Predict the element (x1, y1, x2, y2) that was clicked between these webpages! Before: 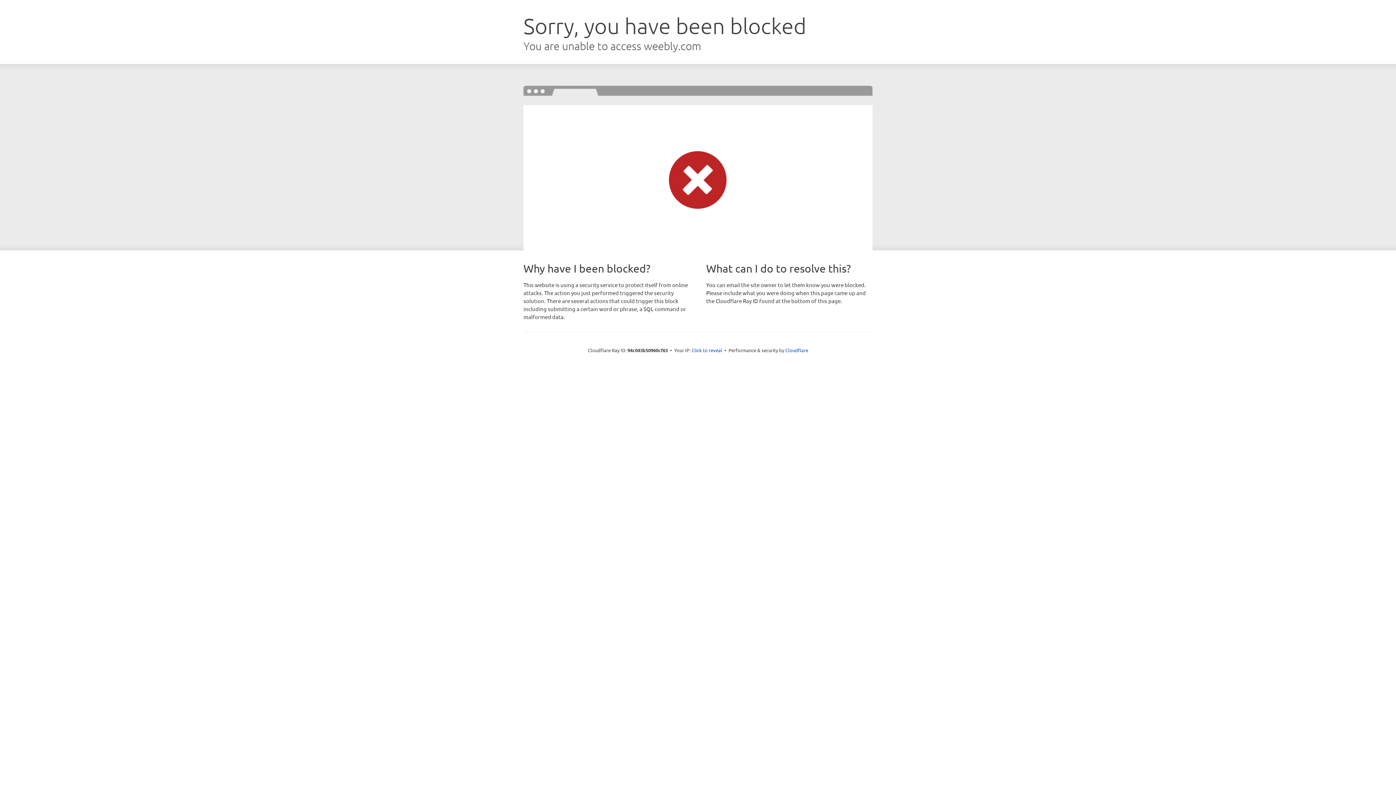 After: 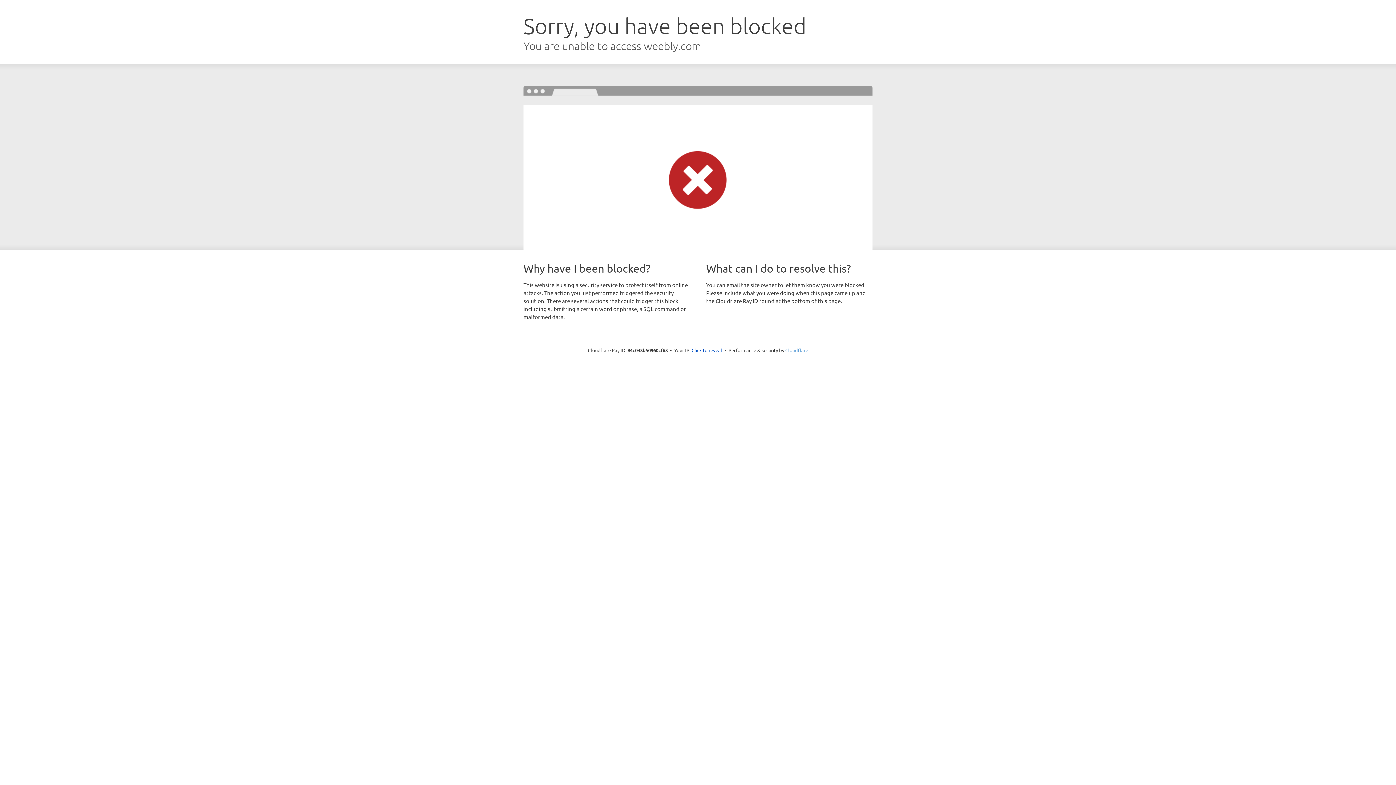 Action: label: Cloudflare bbox: (785, 347, 808, 353)